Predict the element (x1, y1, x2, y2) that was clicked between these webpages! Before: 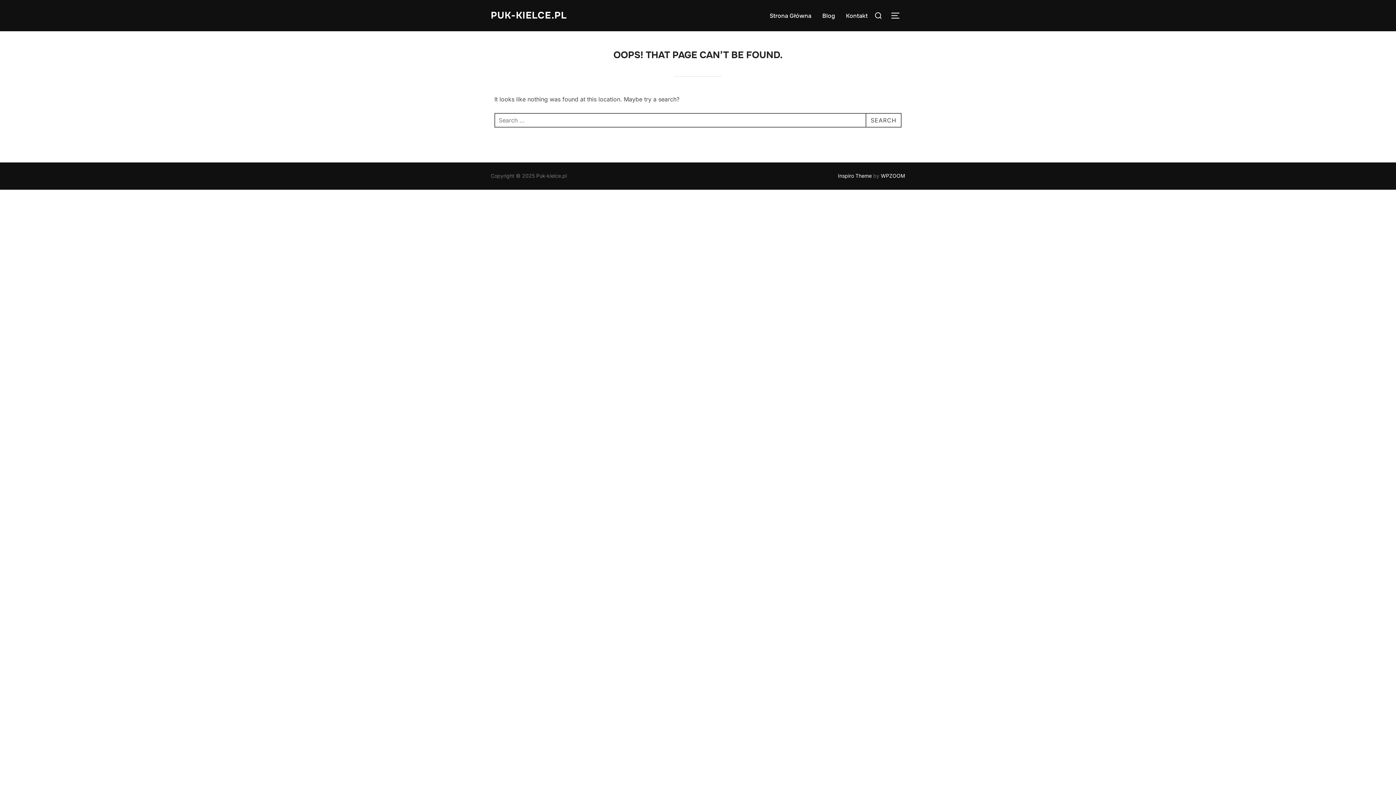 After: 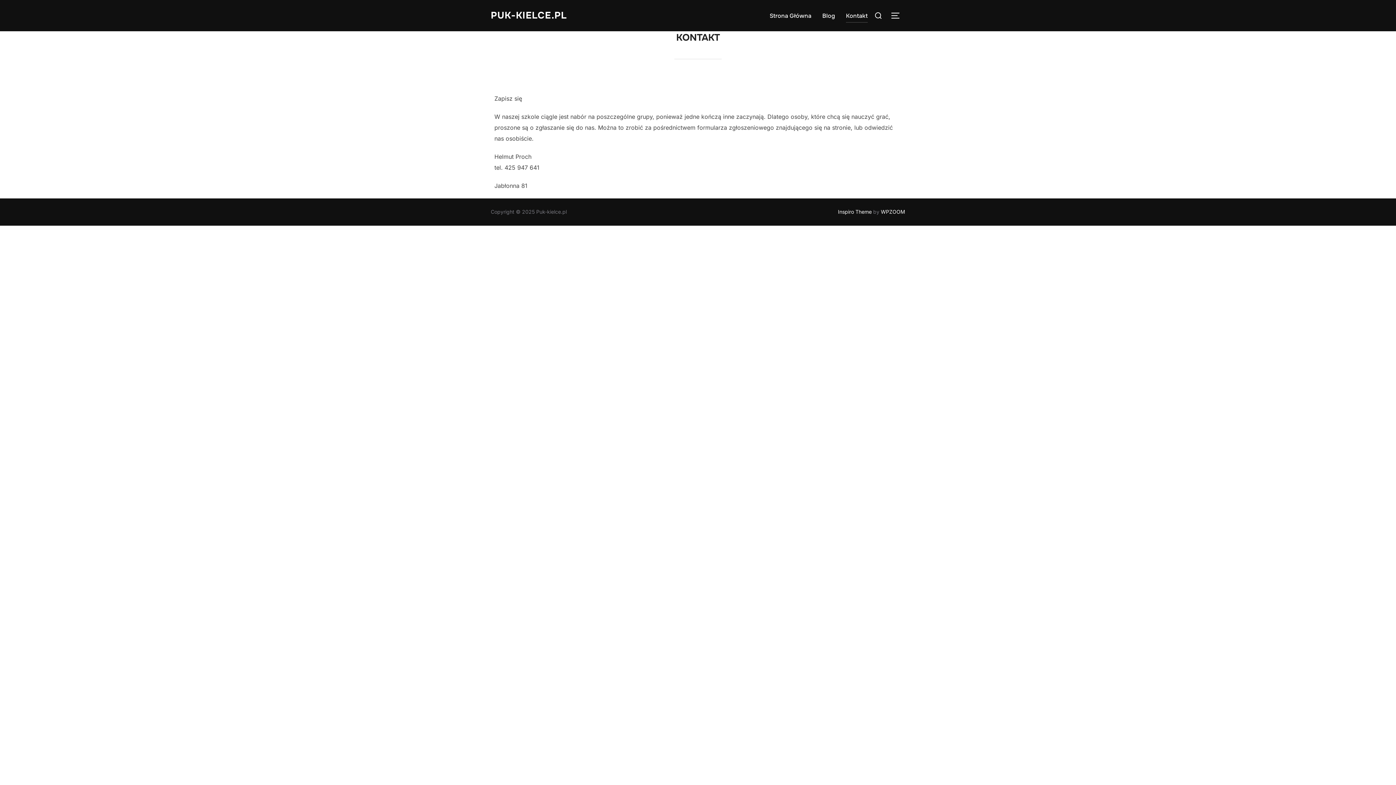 Action: bbox: (846, 8, 868, 22) label: Kontakt